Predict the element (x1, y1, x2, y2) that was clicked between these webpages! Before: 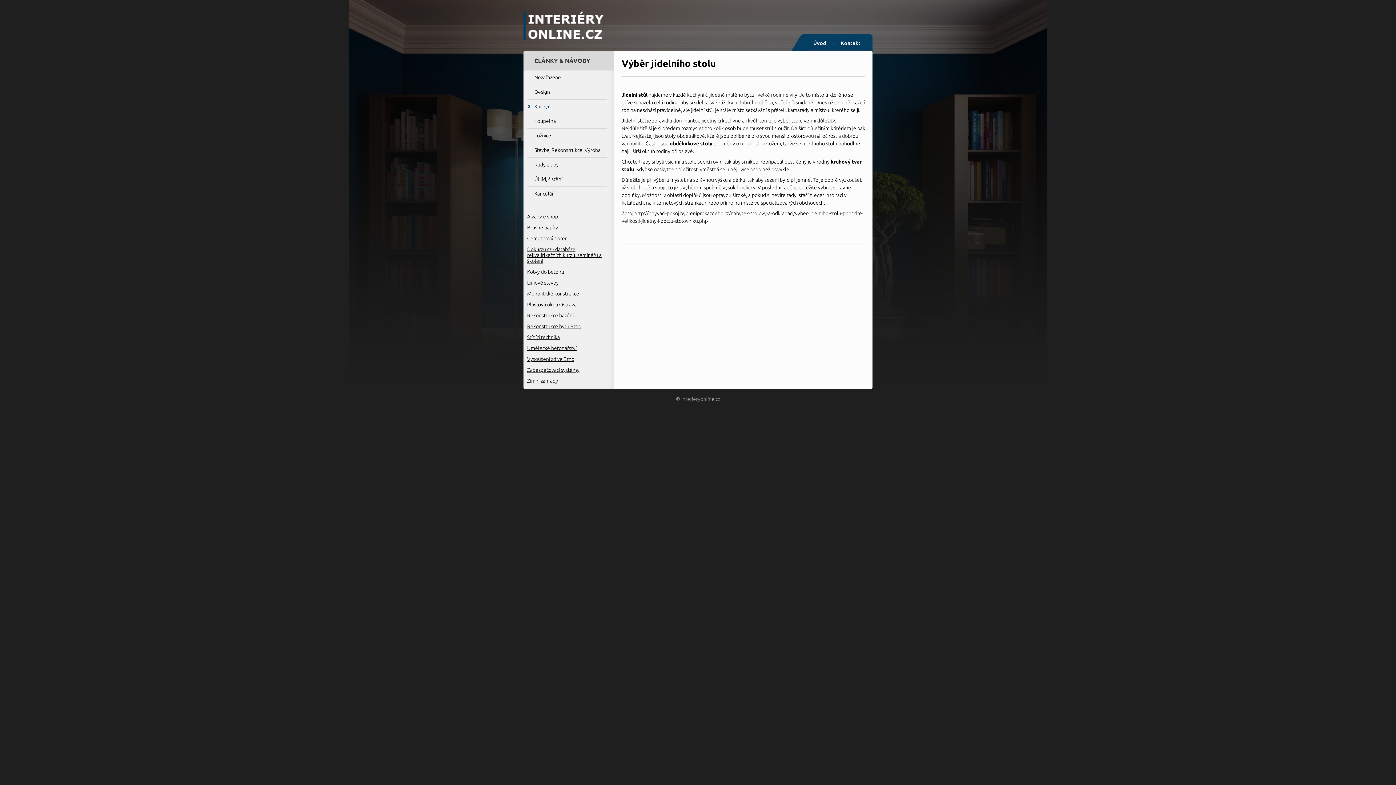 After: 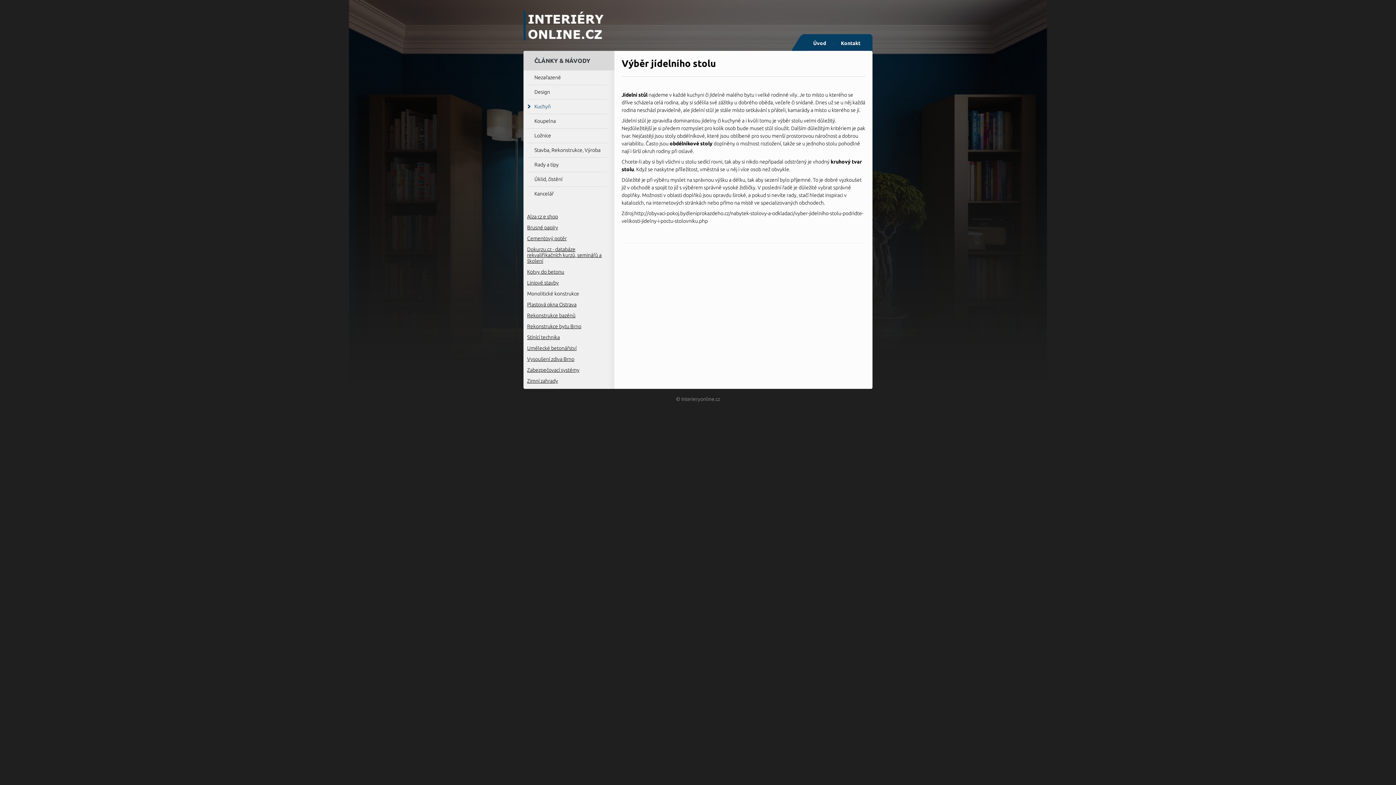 Action: bbox: (527, 290, 579, 296) label: Monolitické konstrukce